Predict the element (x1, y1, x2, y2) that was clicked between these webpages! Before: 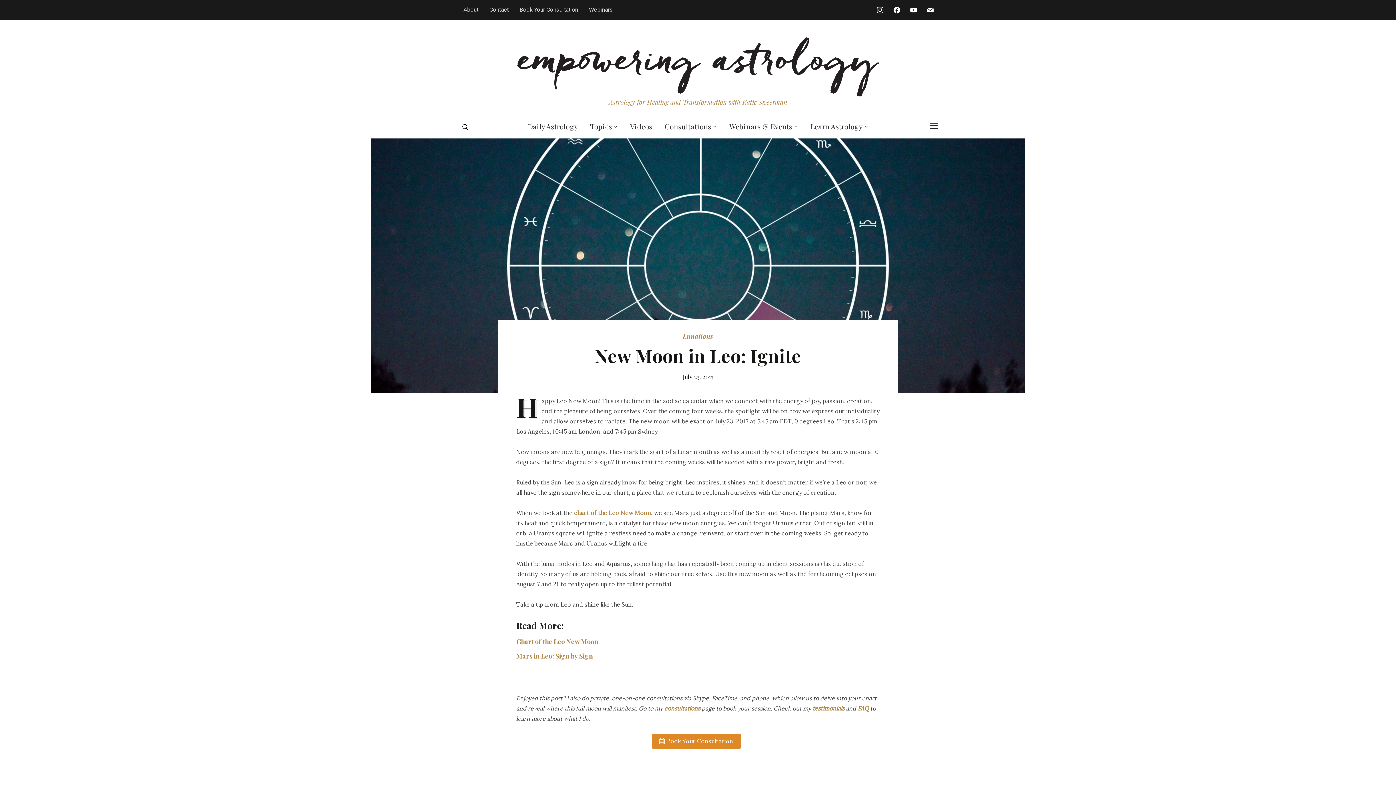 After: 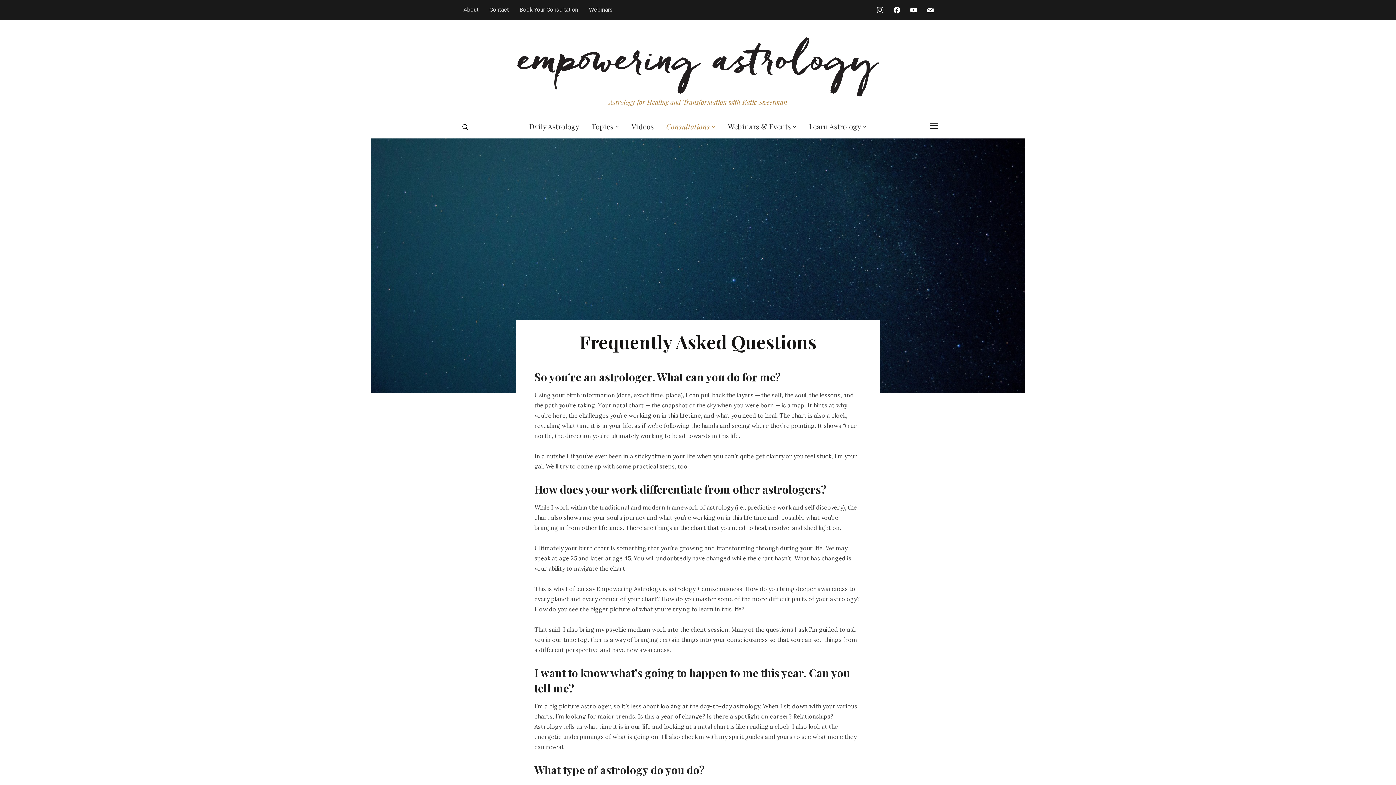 Action: bbox: (857, 705, 869, 712) label: FAQ